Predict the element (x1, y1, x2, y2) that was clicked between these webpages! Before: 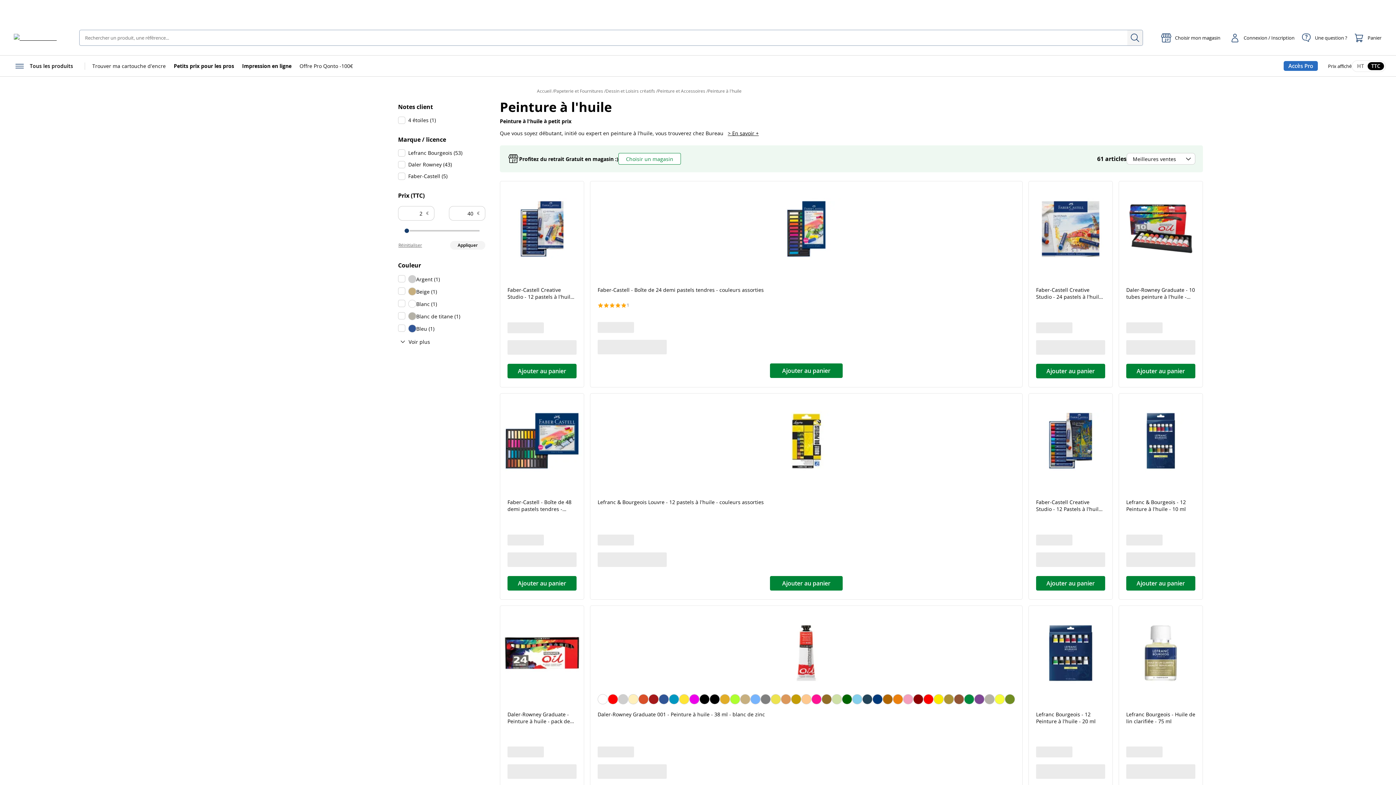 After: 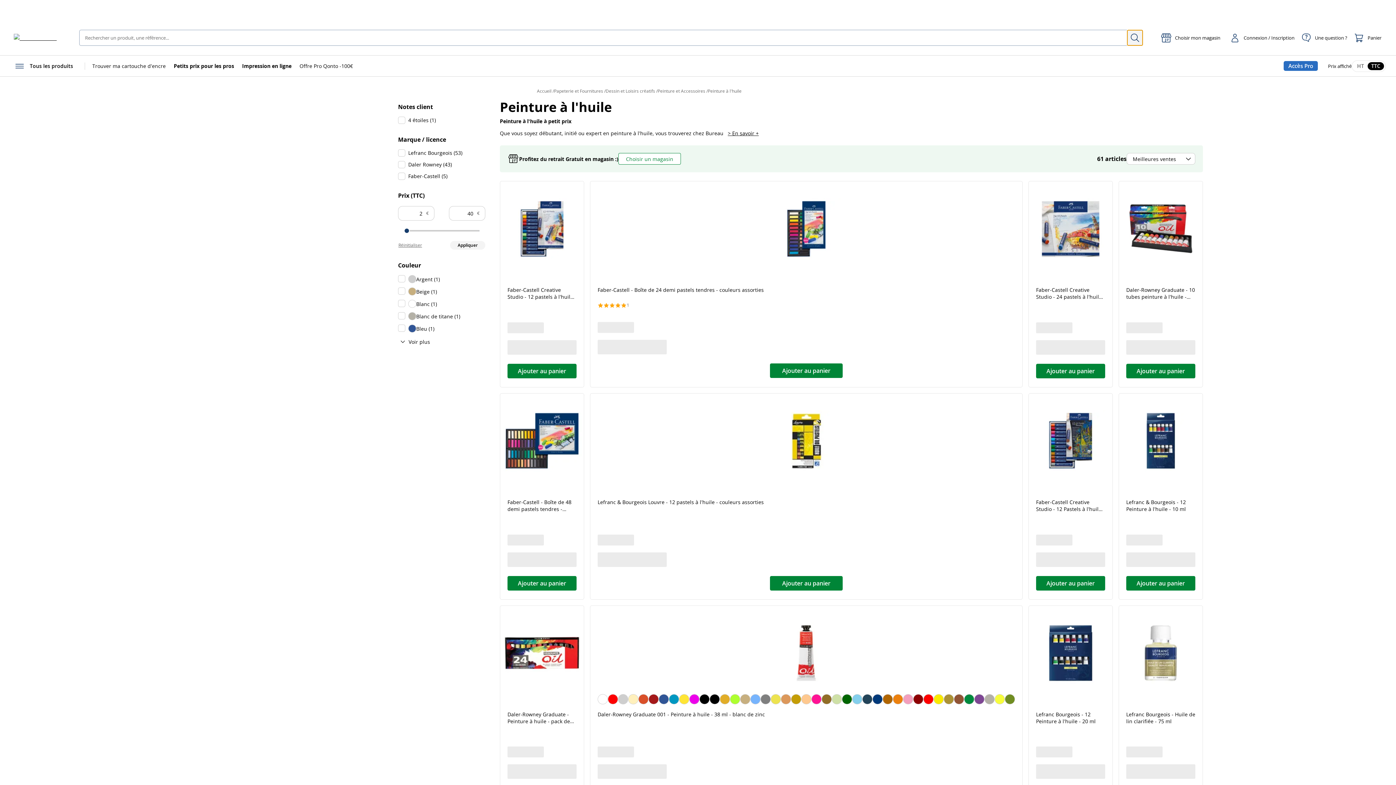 Action: bbox: (1127, 30, 1142, 45) label: Rechercher